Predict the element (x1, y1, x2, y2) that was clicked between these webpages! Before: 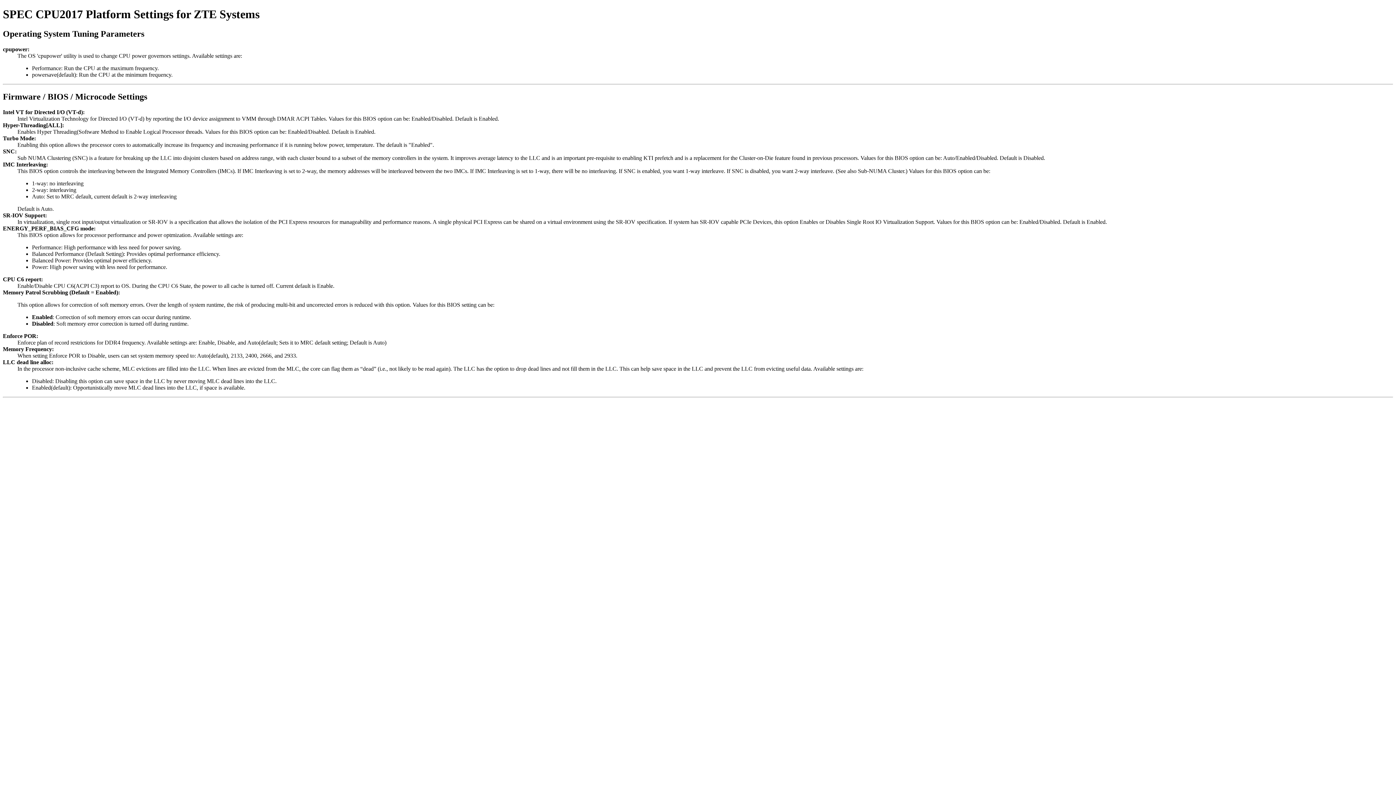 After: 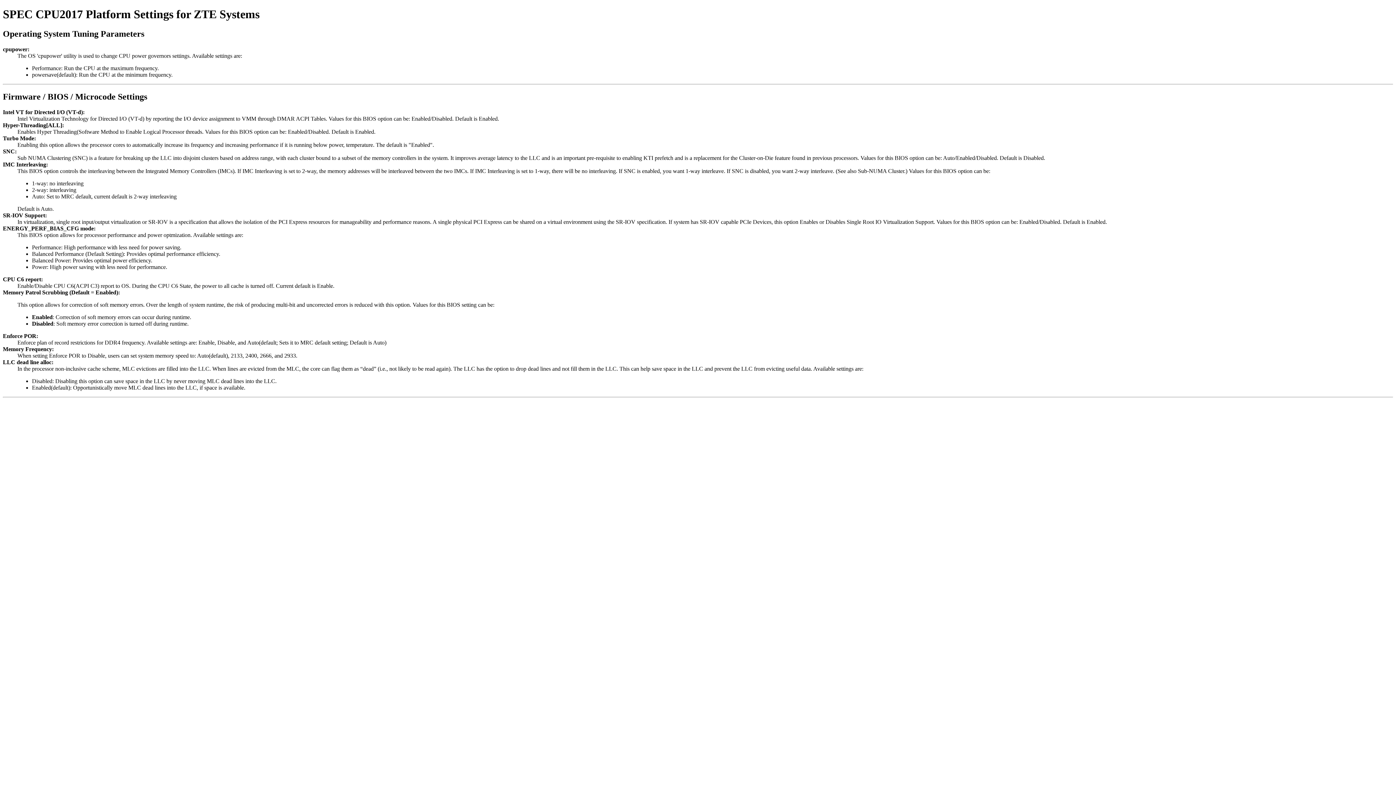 Action: bbox: (2, 29, 144, 38) label: Operating System Tuning Parameters